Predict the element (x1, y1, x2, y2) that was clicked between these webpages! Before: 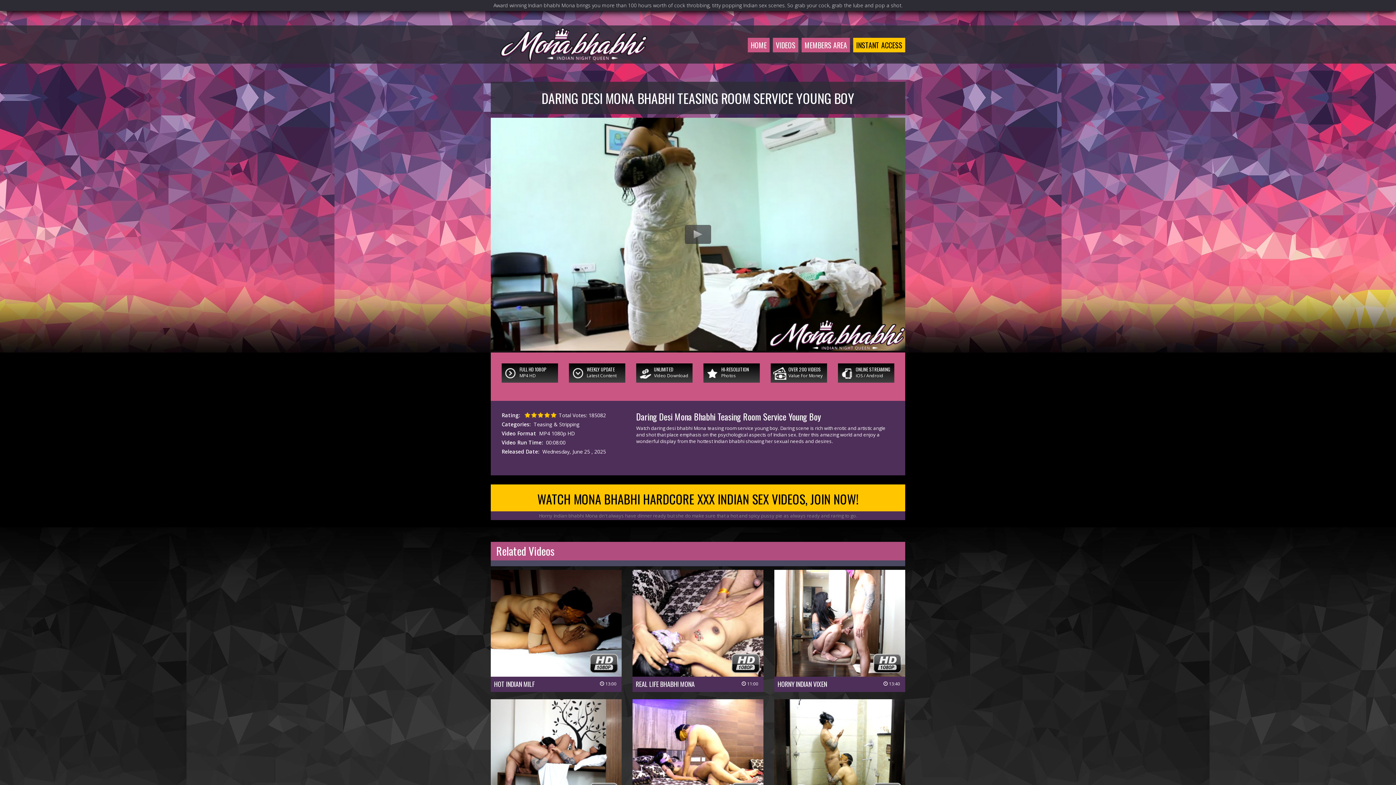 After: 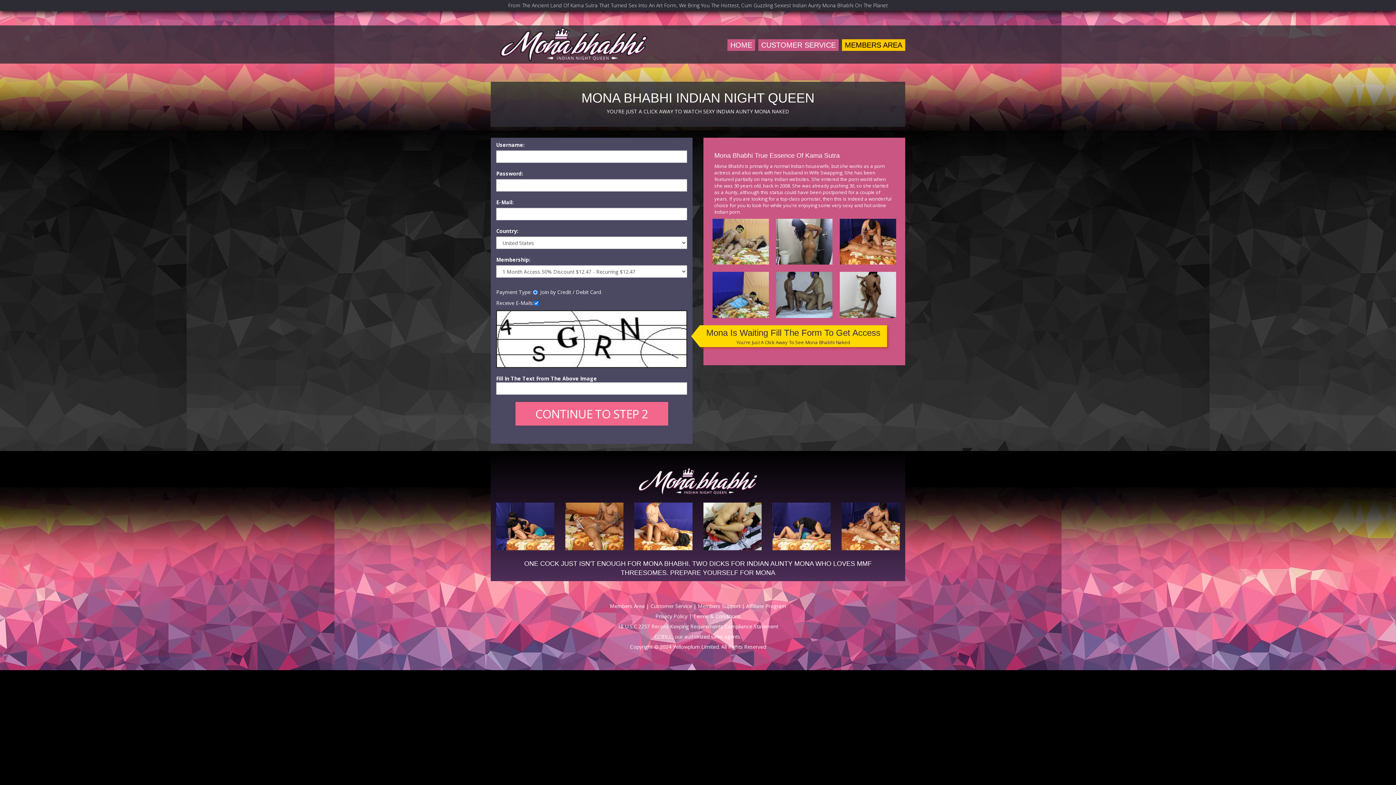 Action: label: WEEKLY UPDATE
Latest Content bbox: (569, 363, 625, 383)